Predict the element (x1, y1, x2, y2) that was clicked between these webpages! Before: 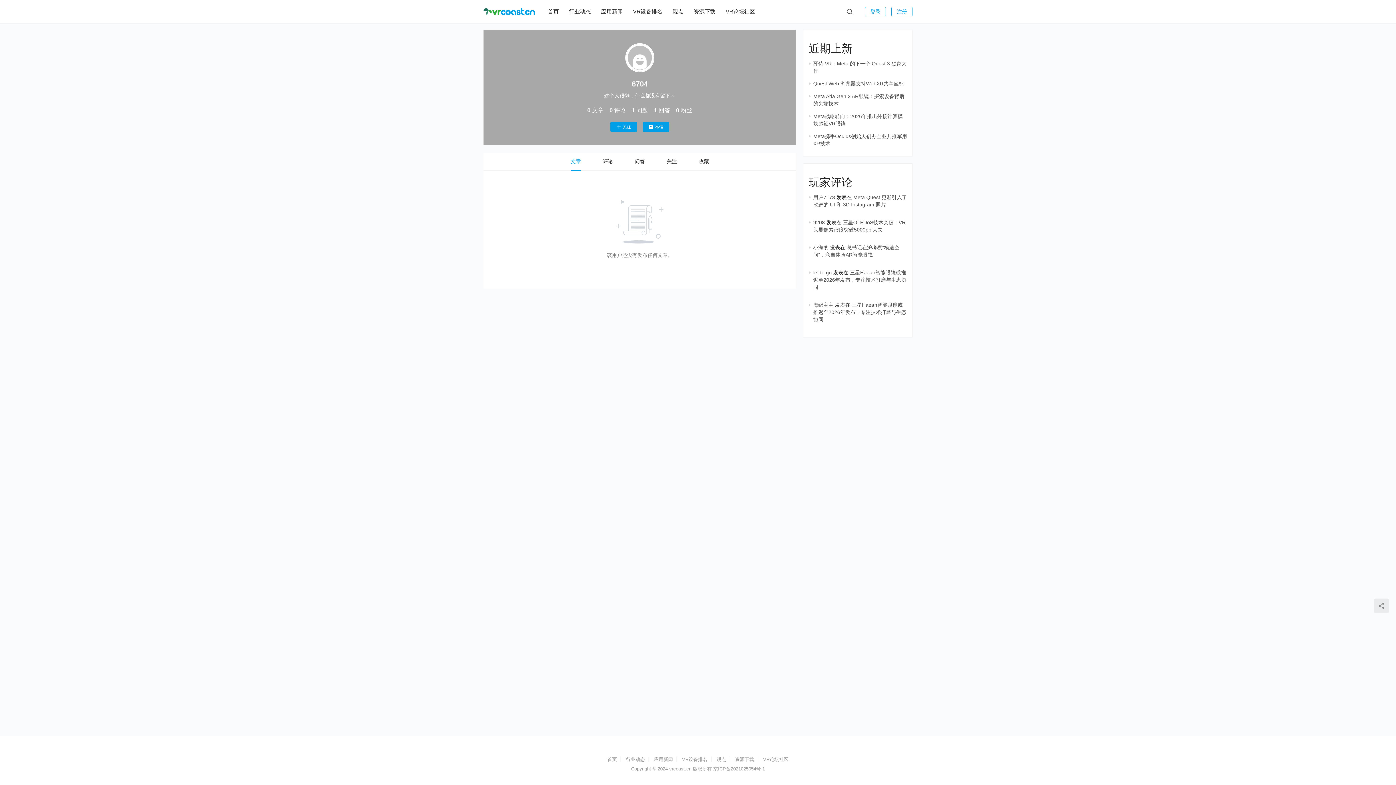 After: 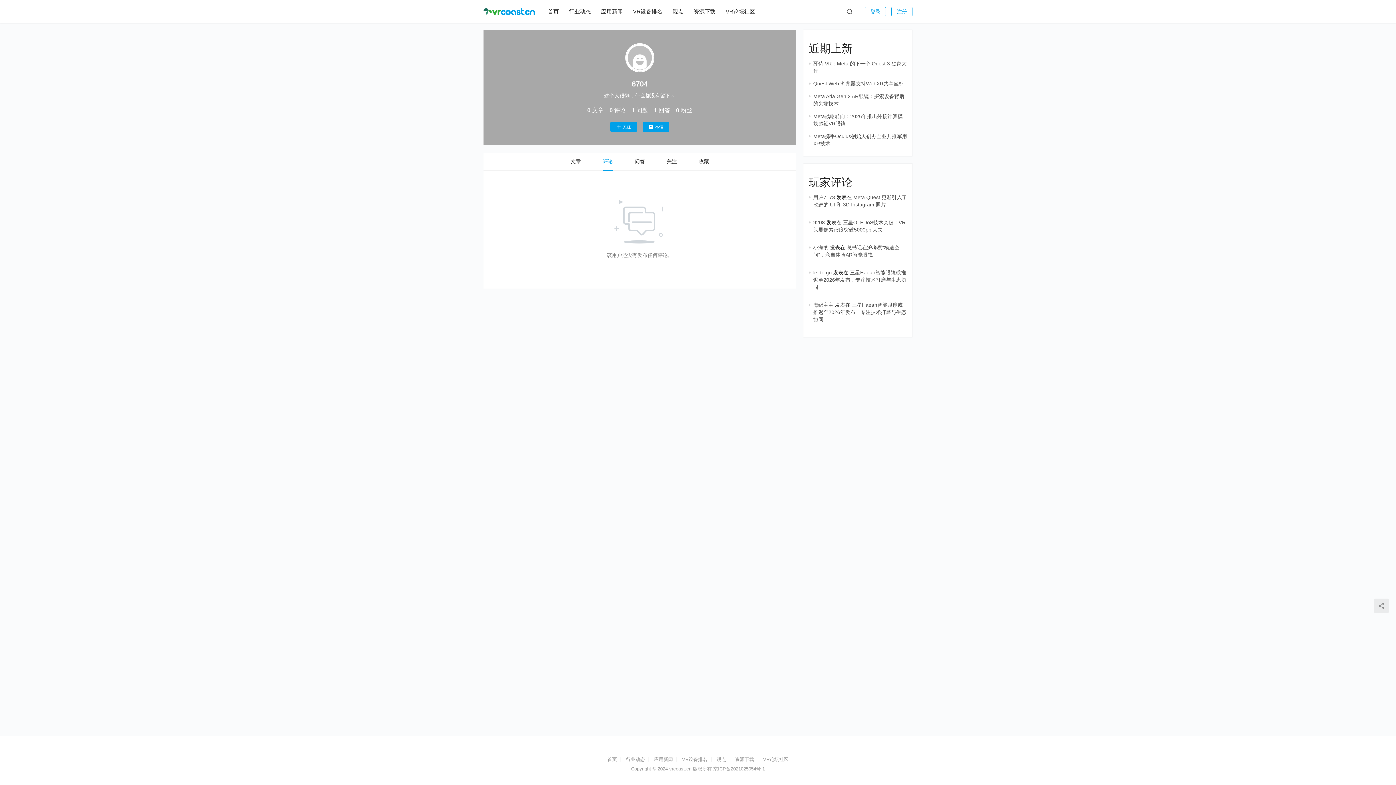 Action: bbox: (602, 152, 613, 170) label: 评论